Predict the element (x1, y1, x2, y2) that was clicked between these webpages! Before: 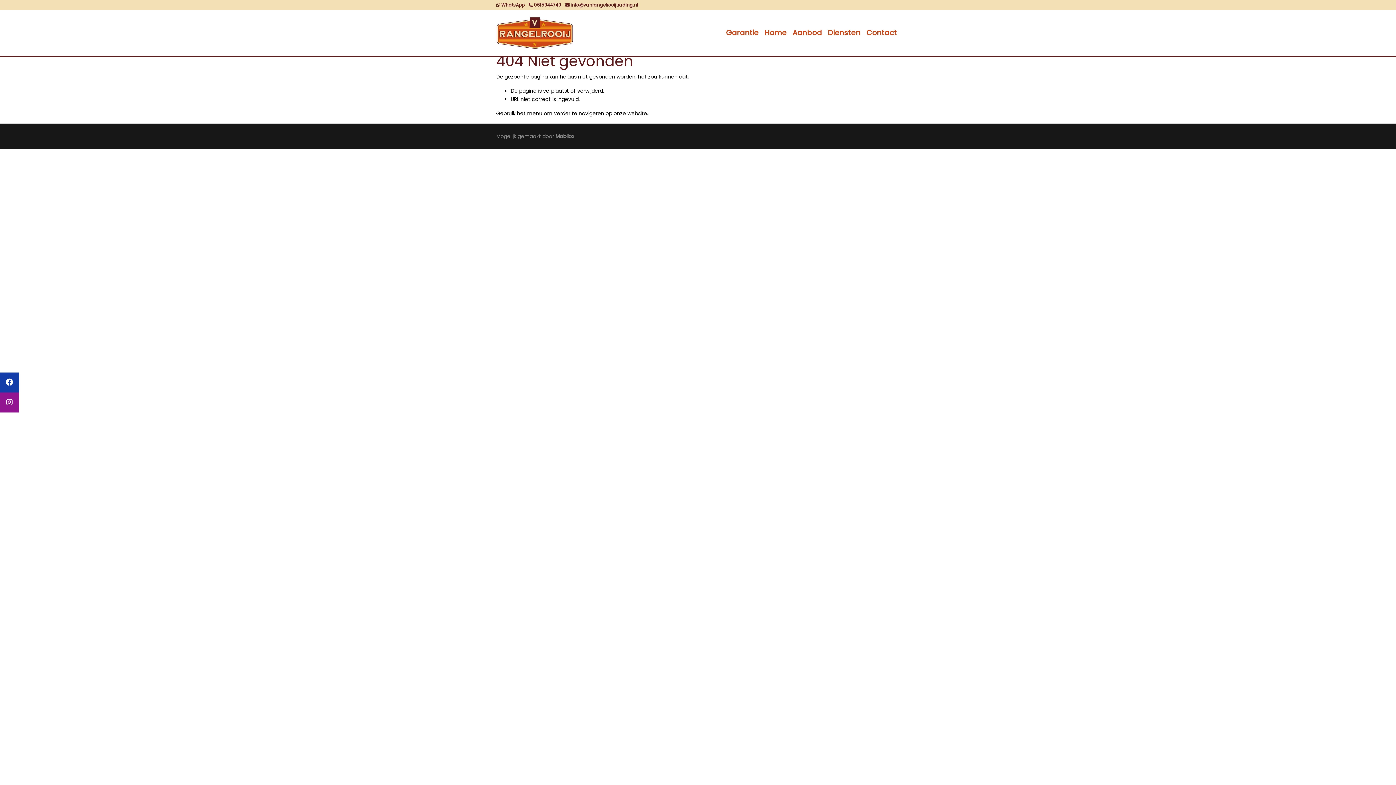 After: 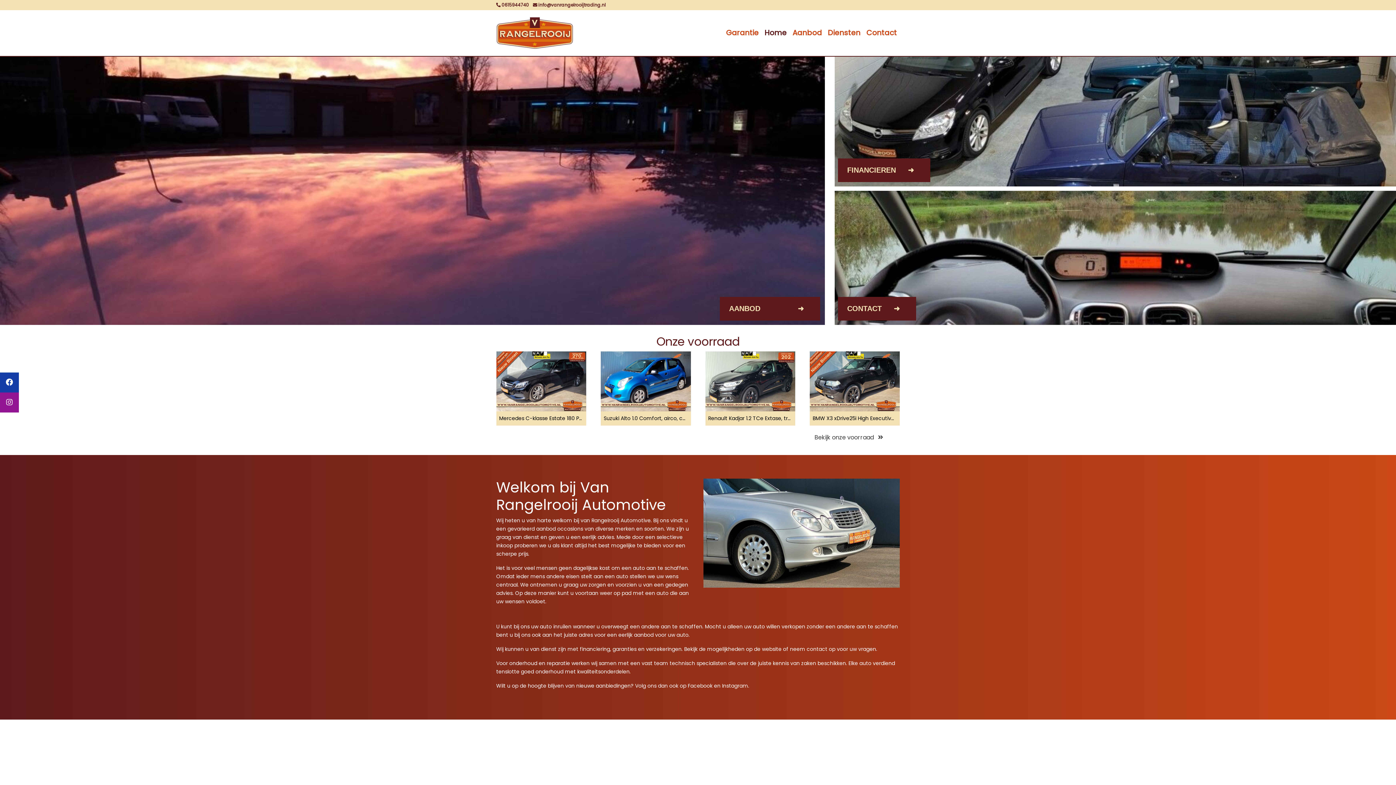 Action: bbox: (496, 13, 574, 53)